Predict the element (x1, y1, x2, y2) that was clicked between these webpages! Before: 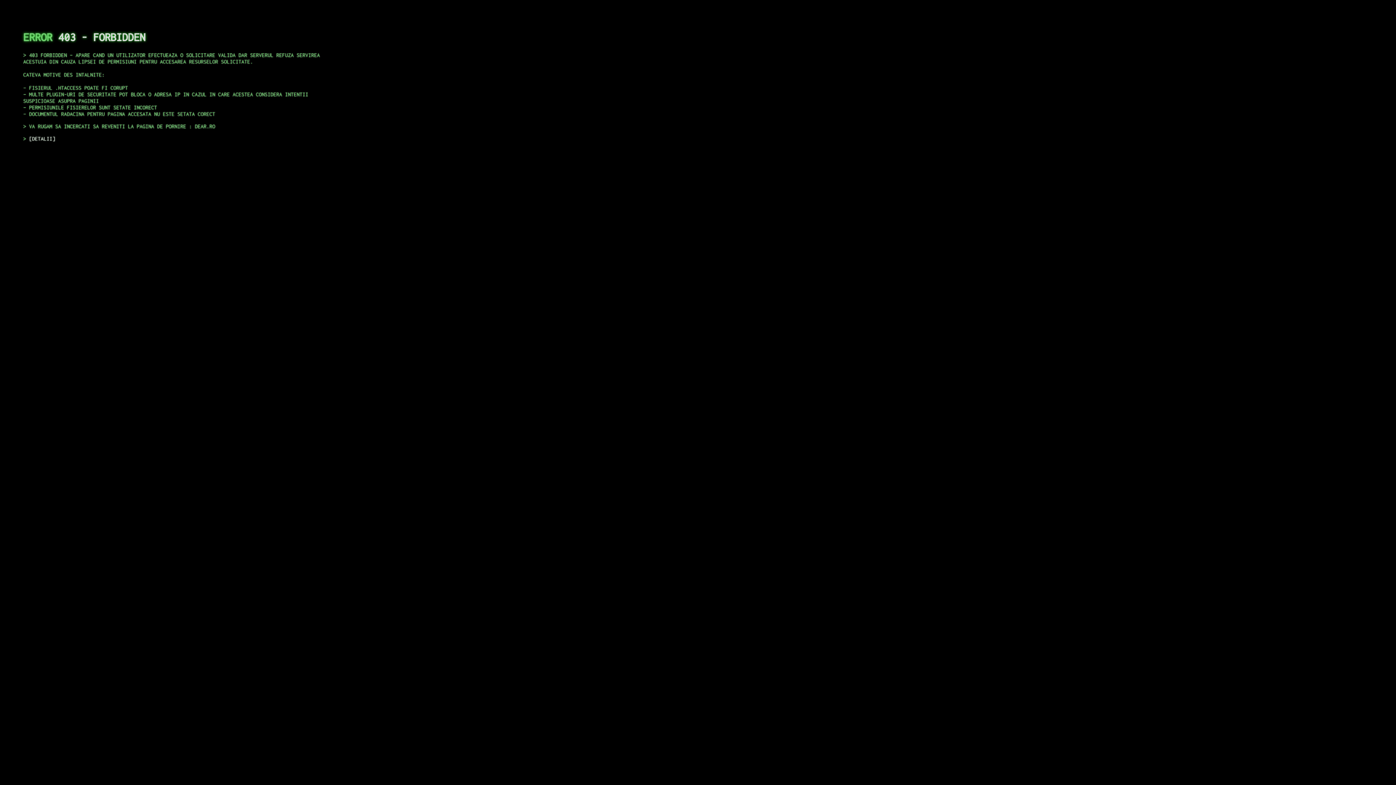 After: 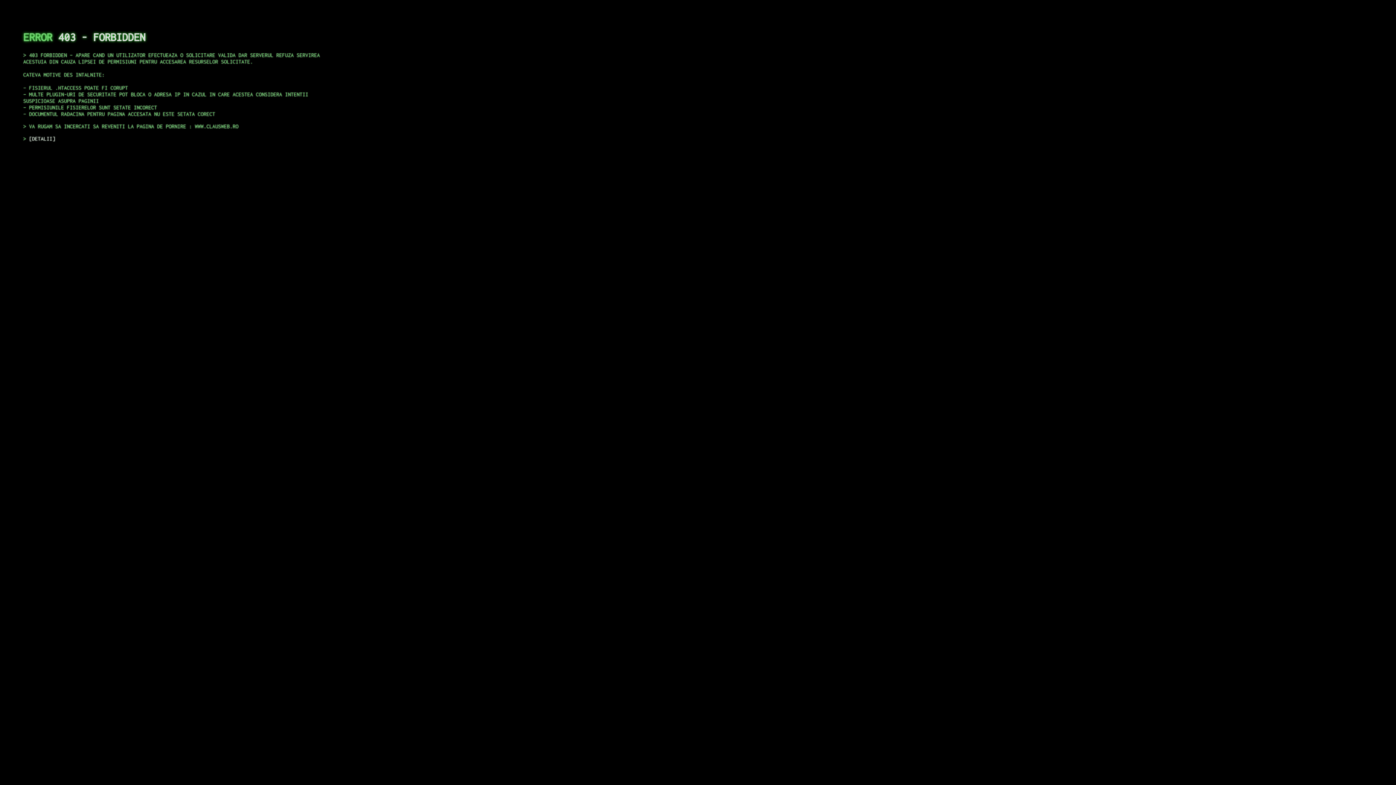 Action: label: DETALII bbox: (29, 135, 55, 141)